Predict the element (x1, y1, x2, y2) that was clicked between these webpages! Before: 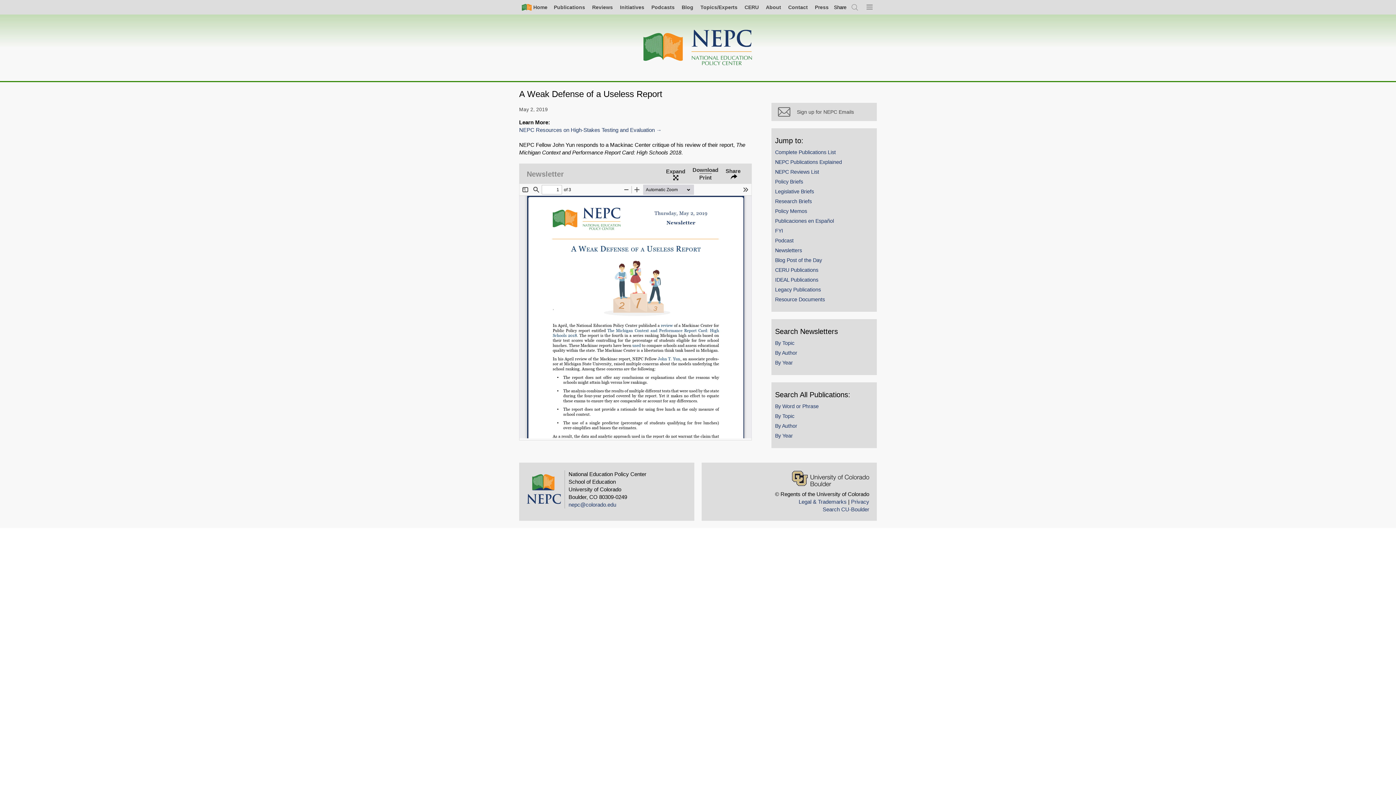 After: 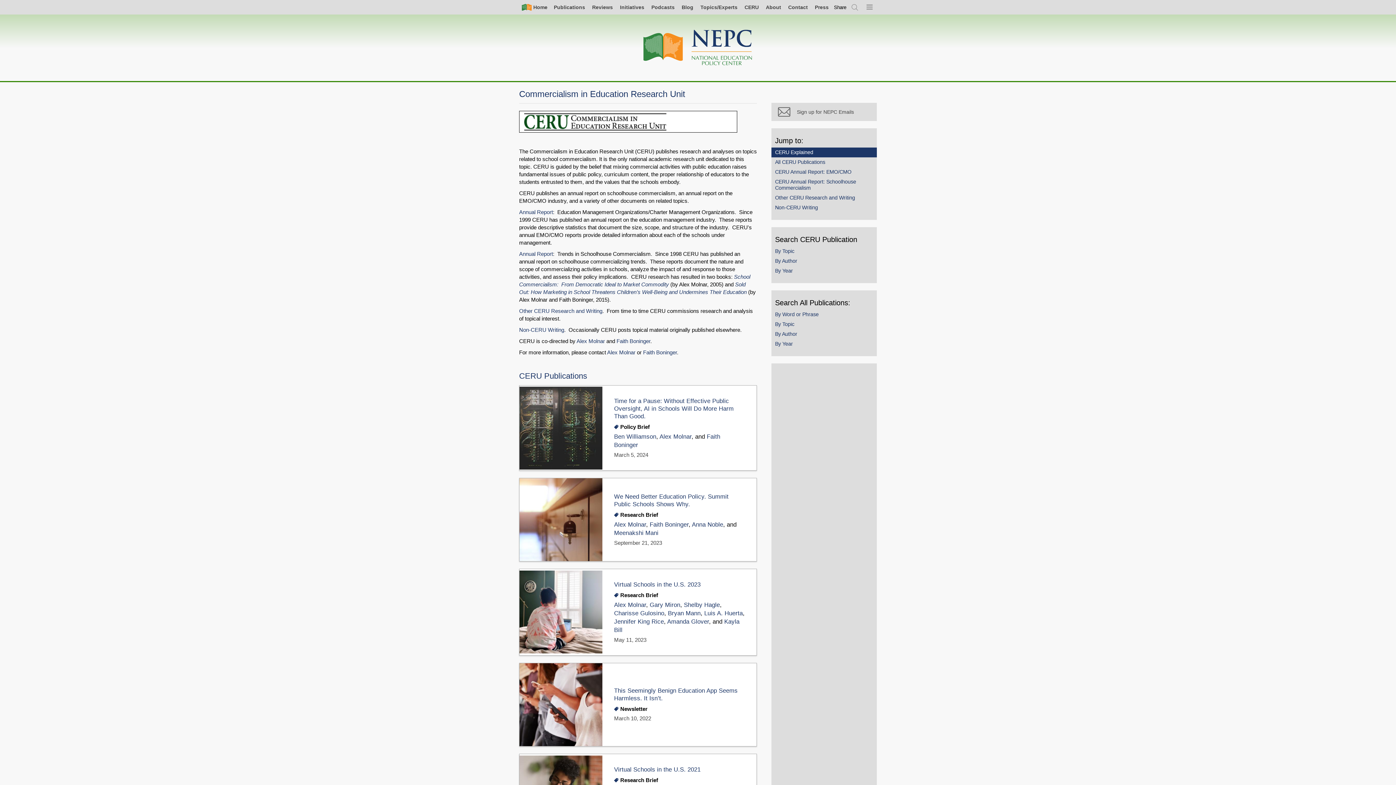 Action: bbox: (742, 3, 760, 11) label: CERU